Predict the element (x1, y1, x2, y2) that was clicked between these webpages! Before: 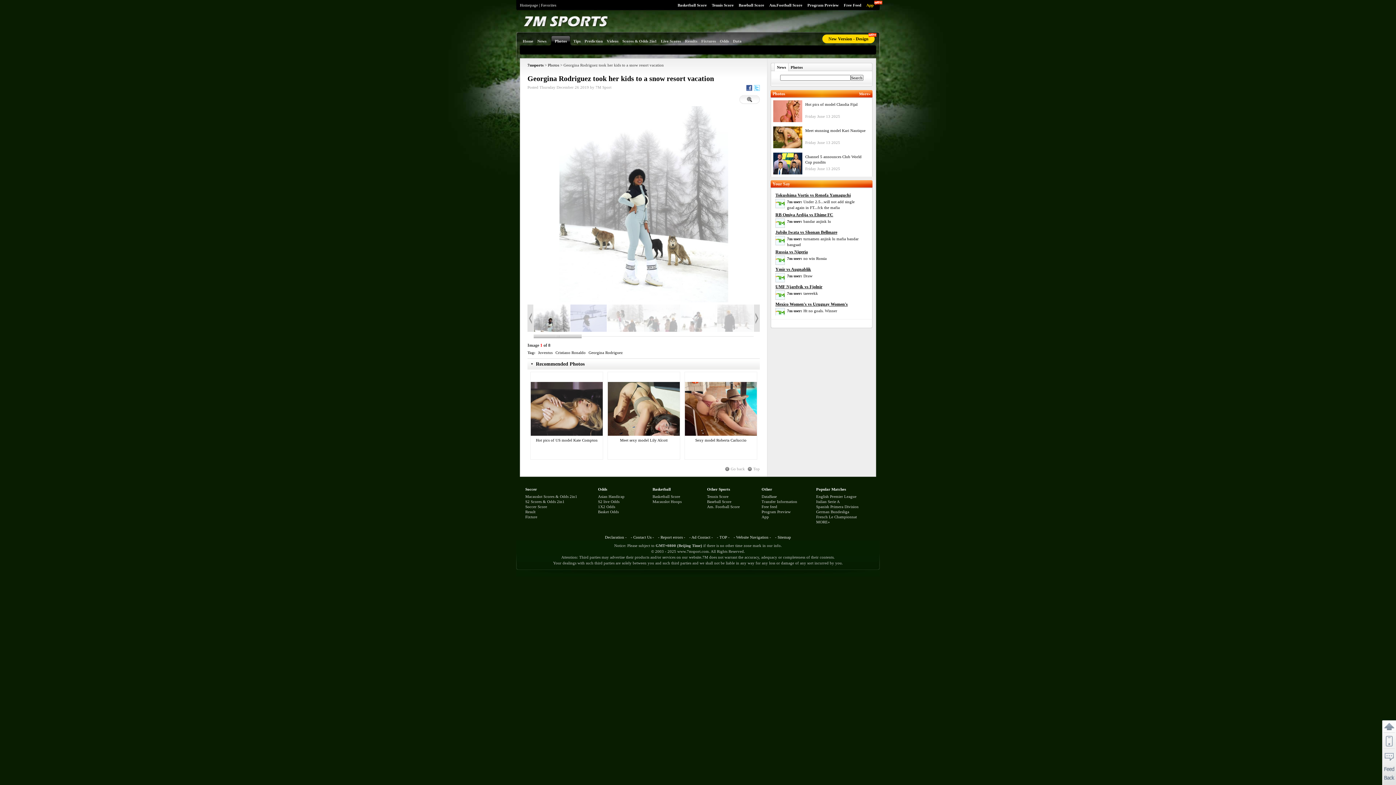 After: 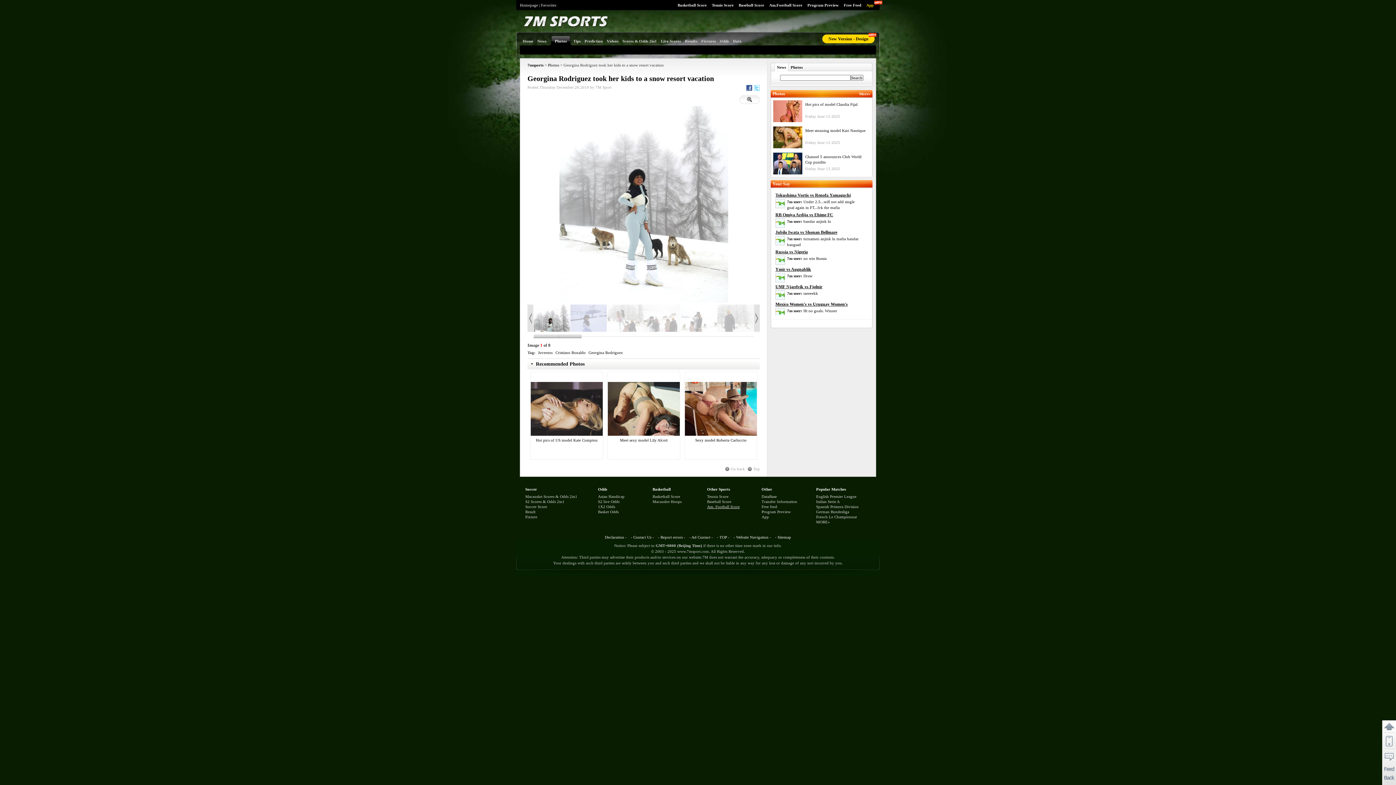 Action: label: Am. Football Score bbox: (707, 504, 740, 509)